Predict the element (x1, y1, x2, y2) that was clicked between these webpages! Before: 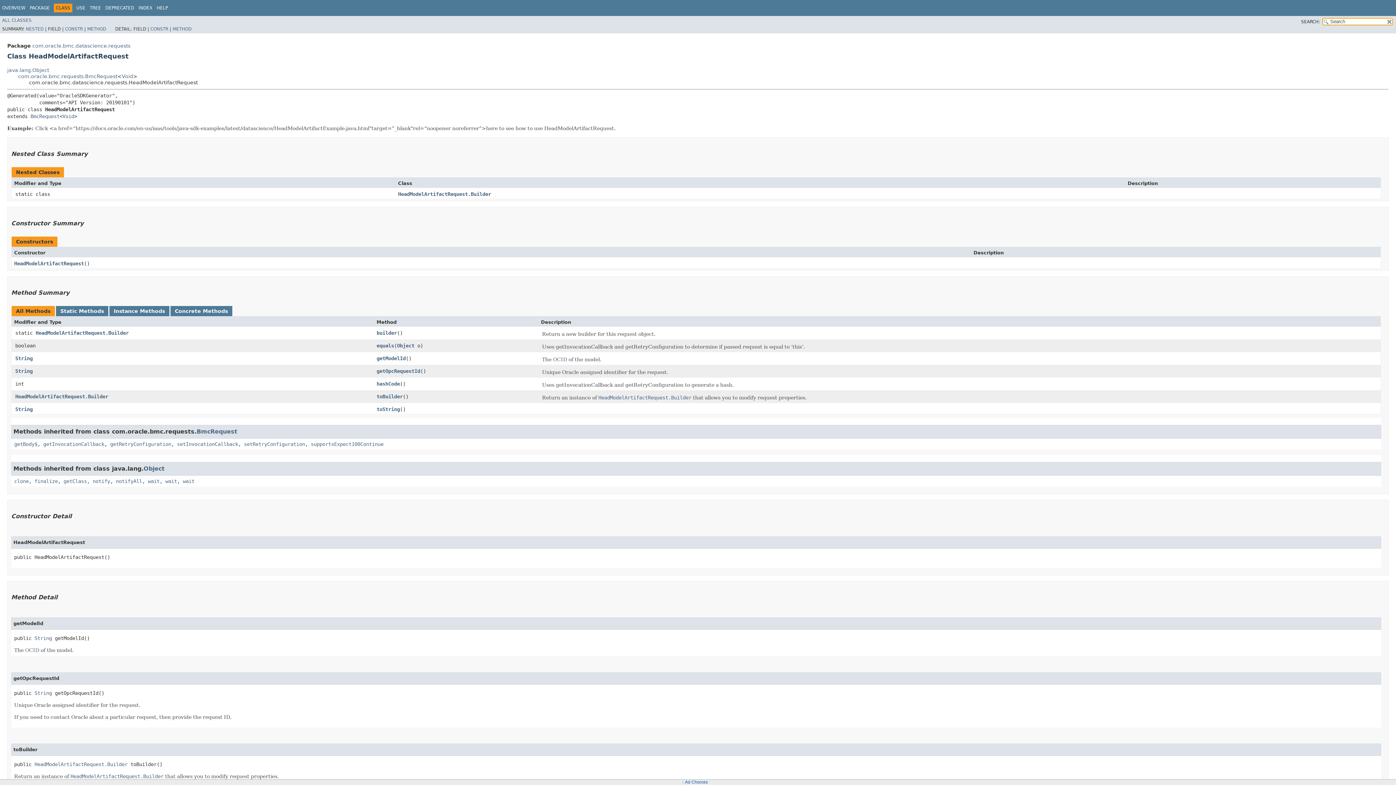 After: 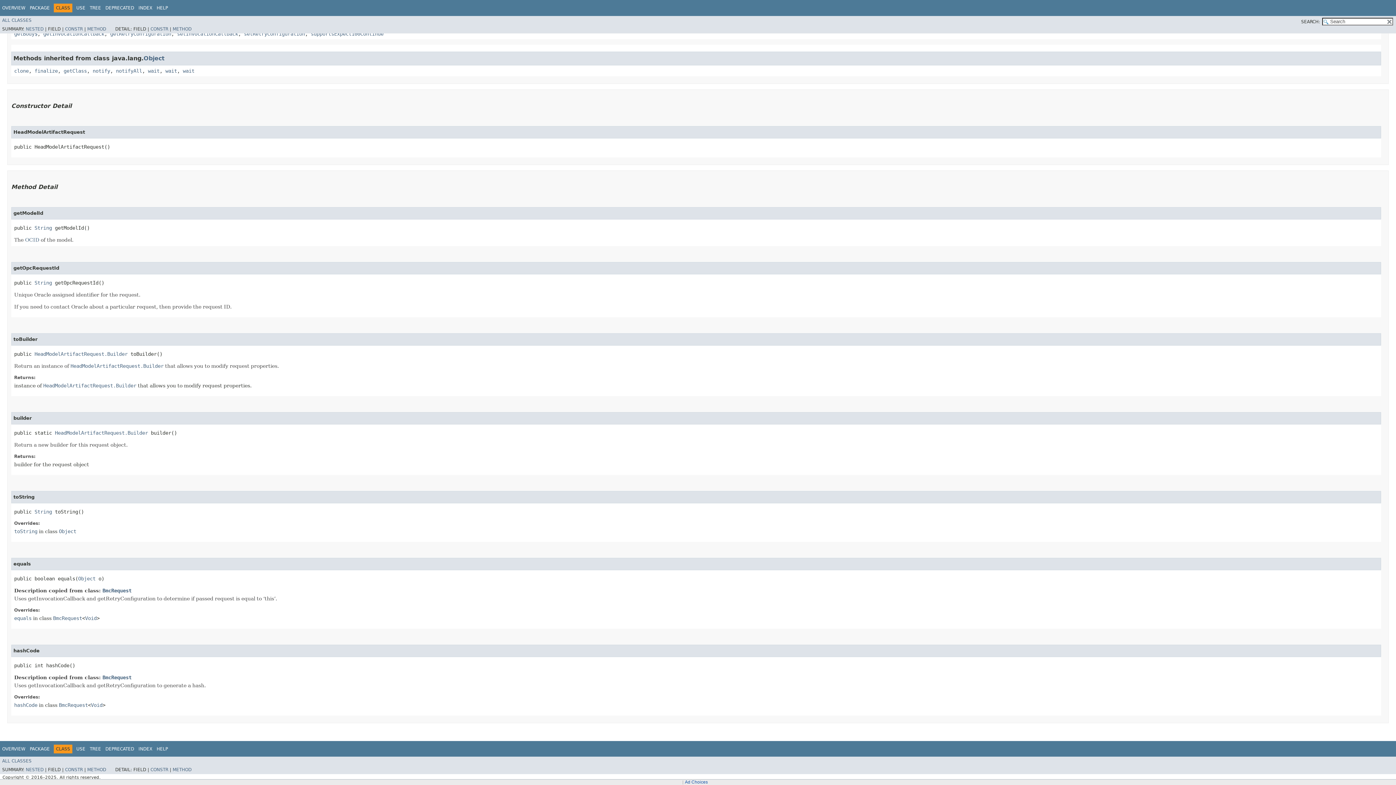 Action: label: builder bbox: (376, 330, 397, 335)